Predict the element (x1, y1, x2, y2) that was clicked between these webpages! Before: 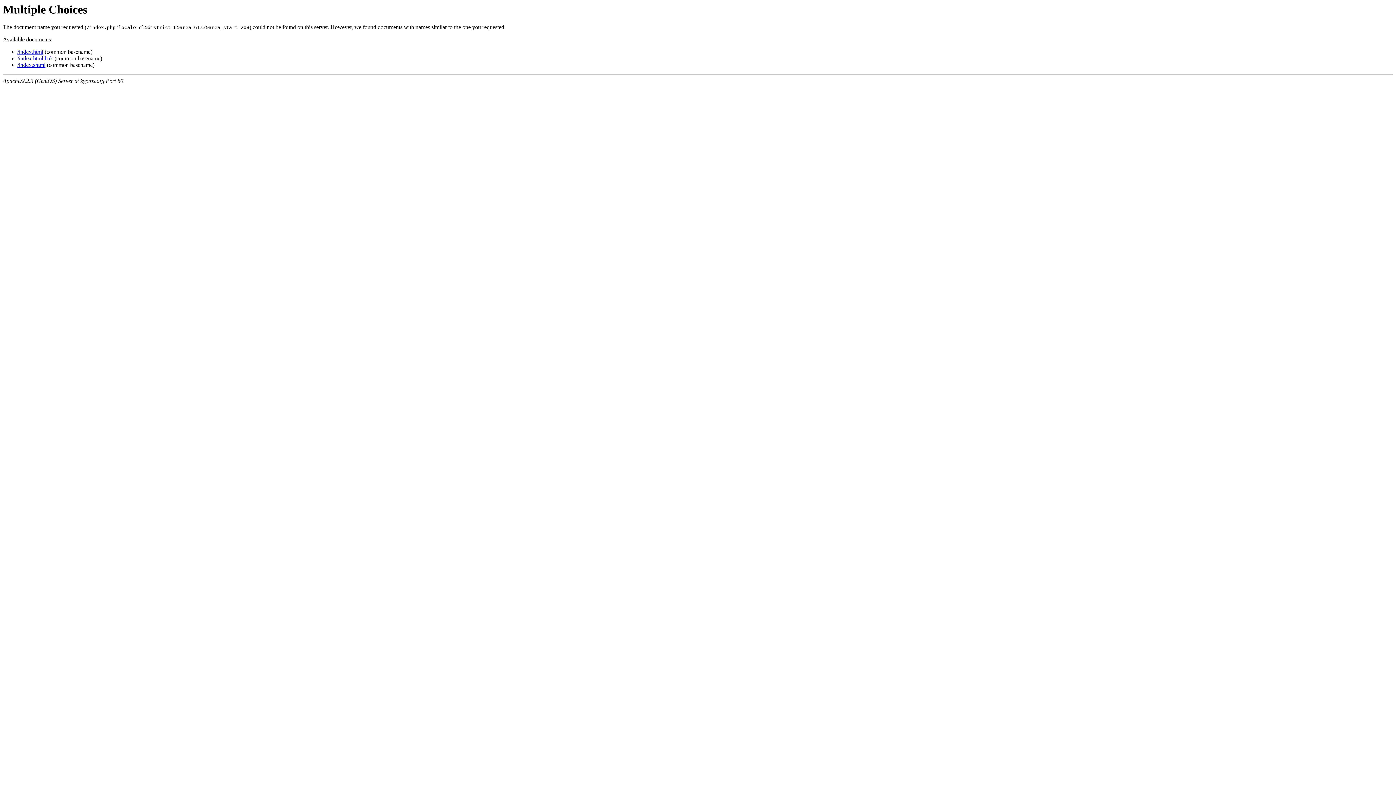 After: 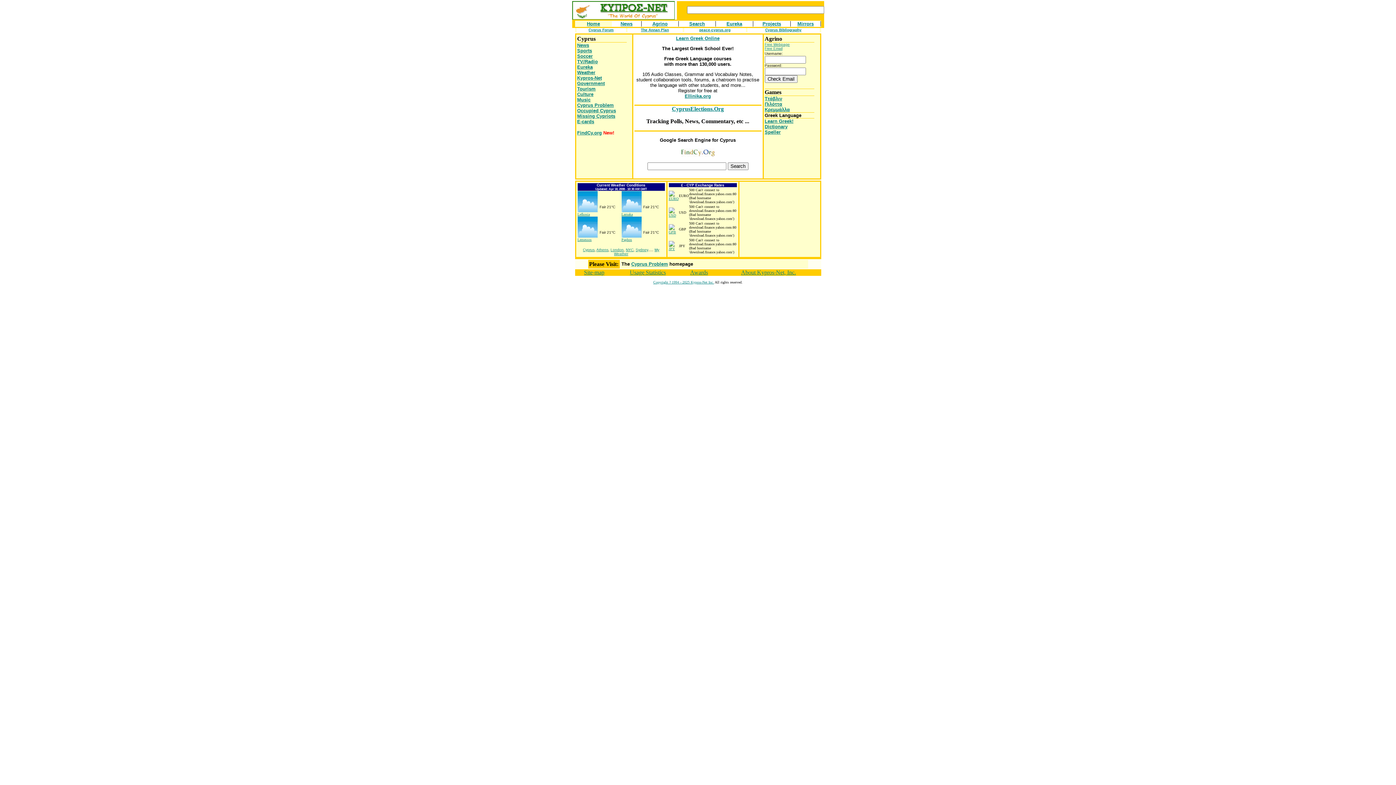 Action: label: /index.shtml bbox: (17, 61, 45, 68)